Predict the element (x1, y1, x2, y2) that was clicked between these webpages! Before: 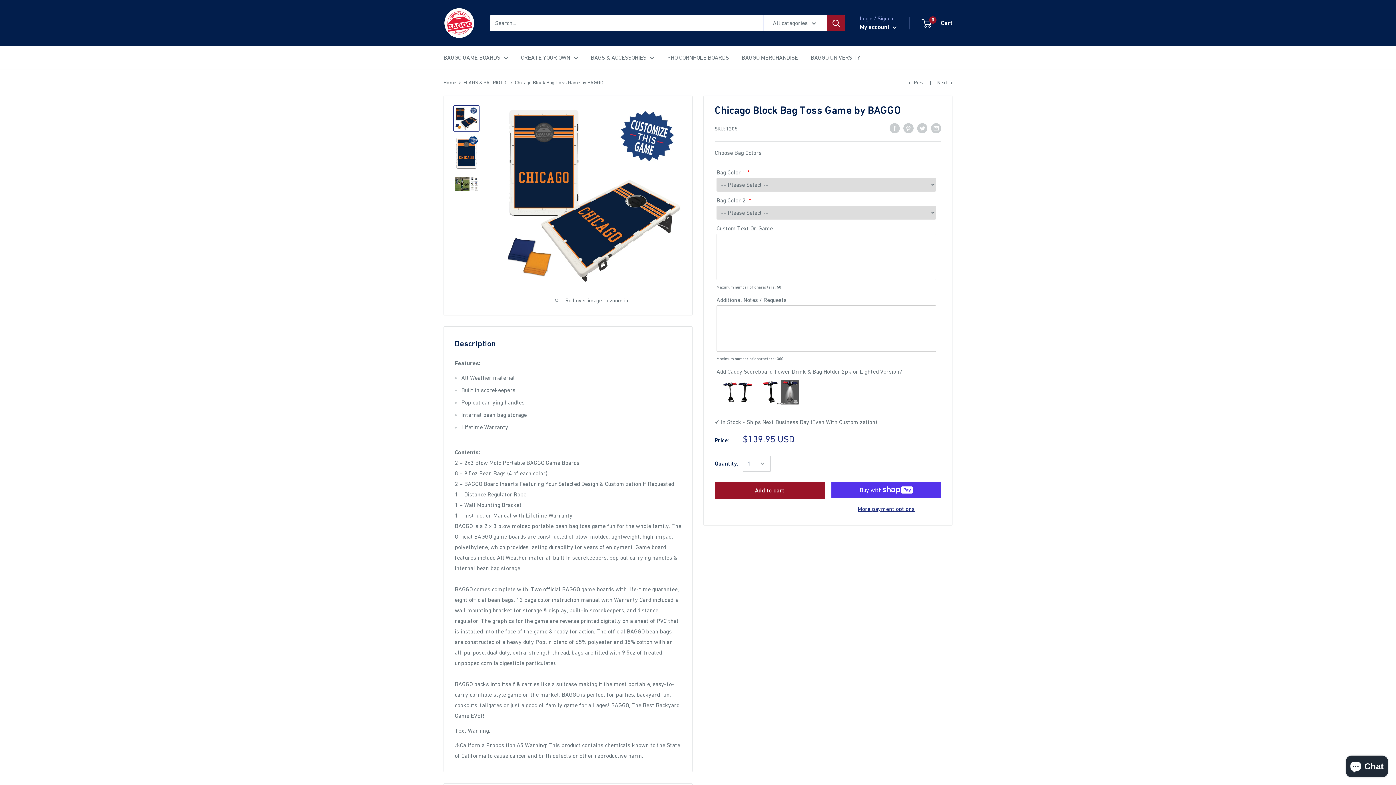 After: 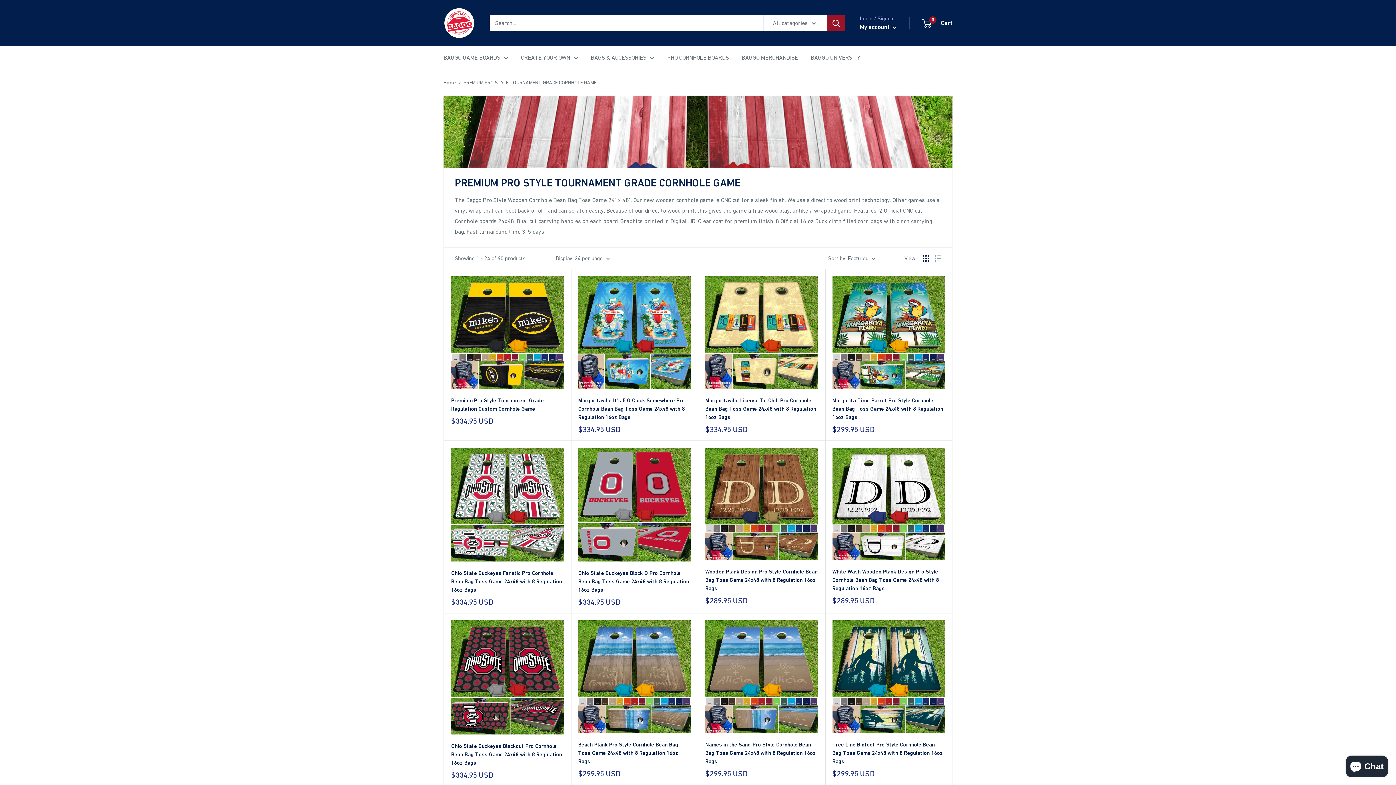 Action: label: PRO CORNHOLE BOARDS bbox: (667, 52, 729, 62)